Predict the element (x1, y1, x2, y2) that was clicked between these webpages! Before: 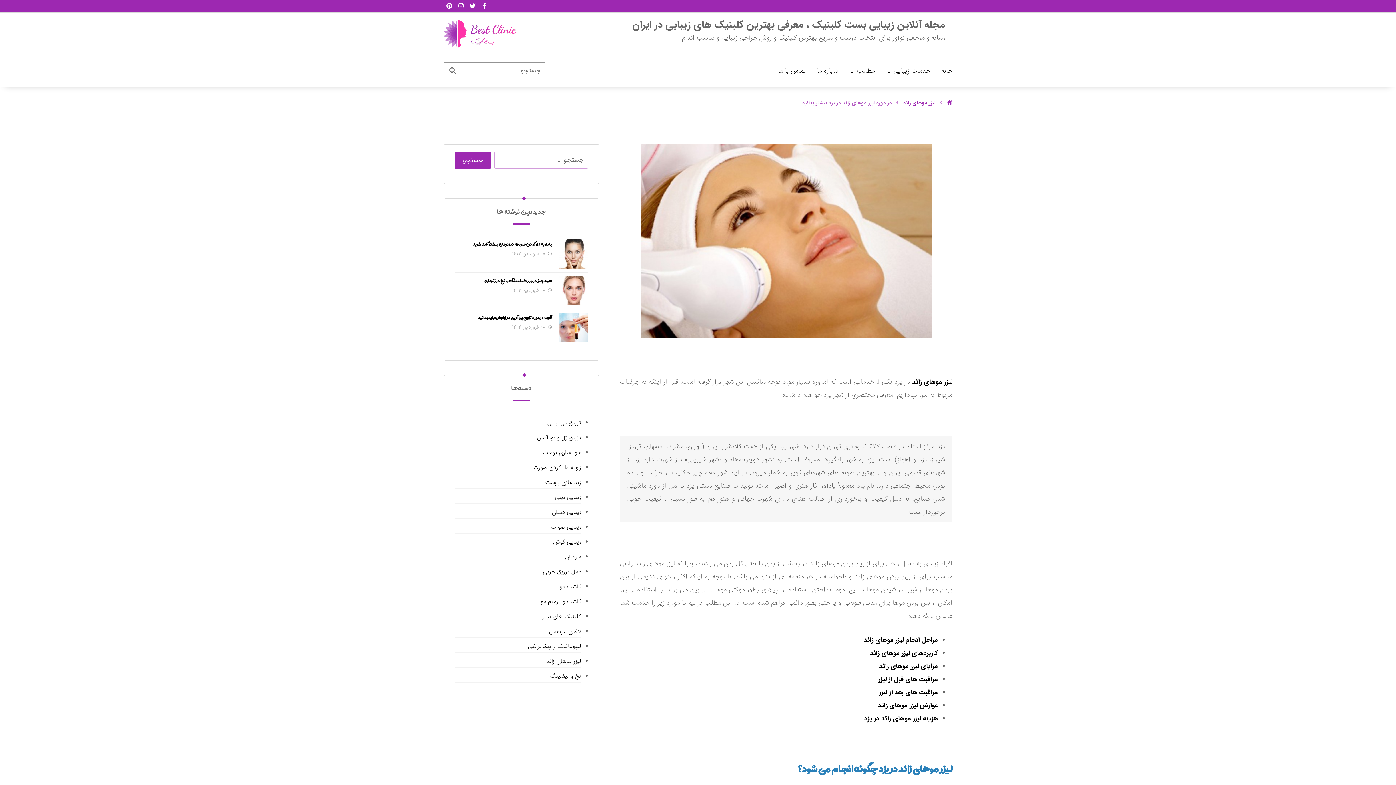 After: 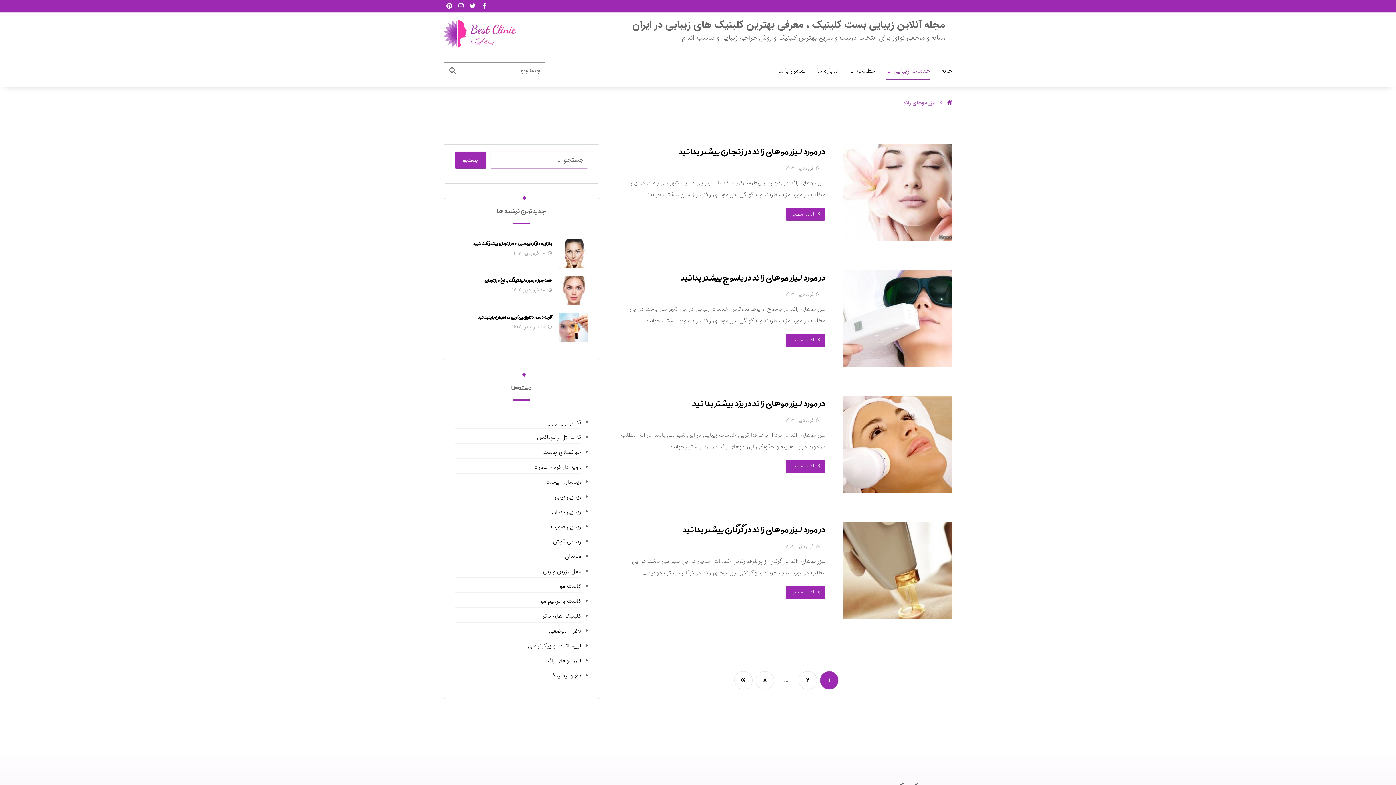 Action: label: لیزر موهای زائد bbox: (454, 656, 581, 668)